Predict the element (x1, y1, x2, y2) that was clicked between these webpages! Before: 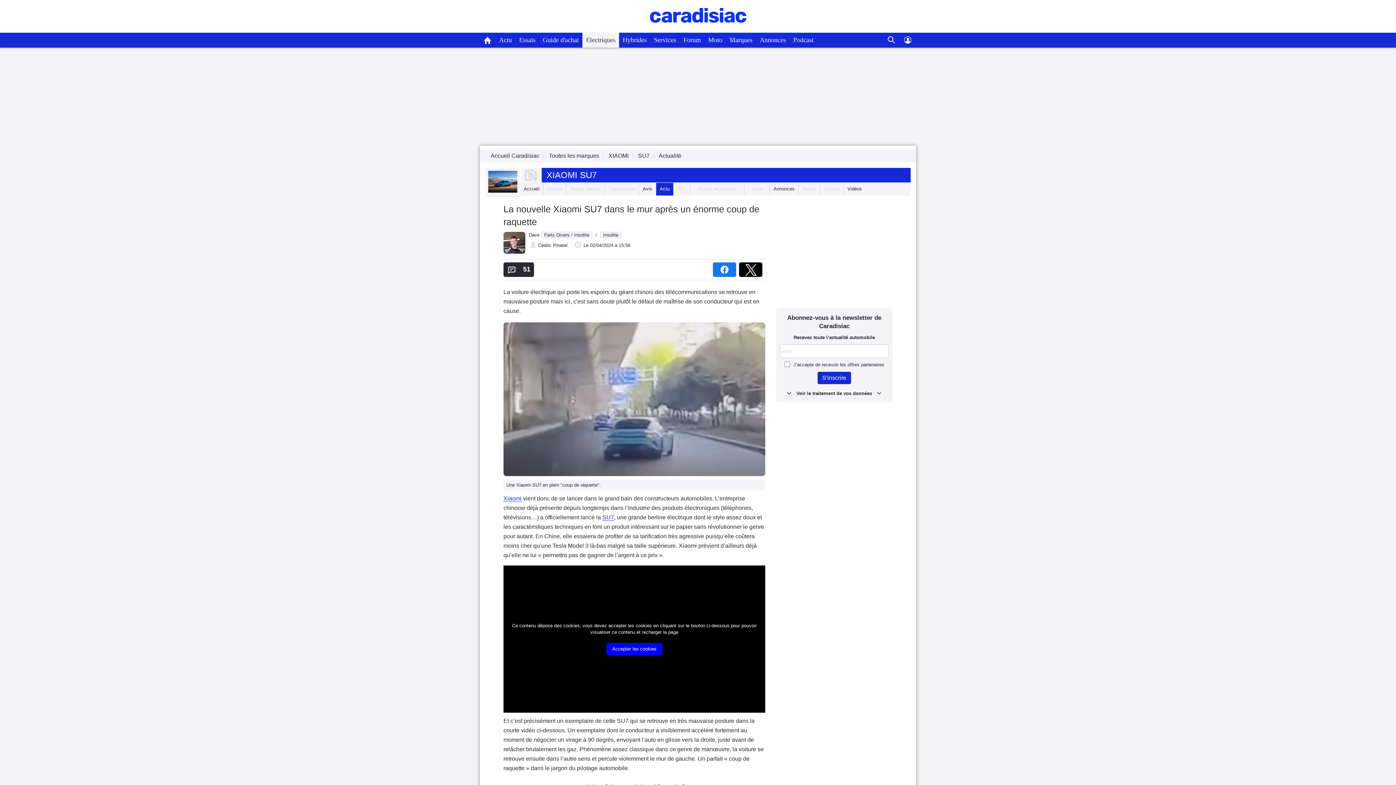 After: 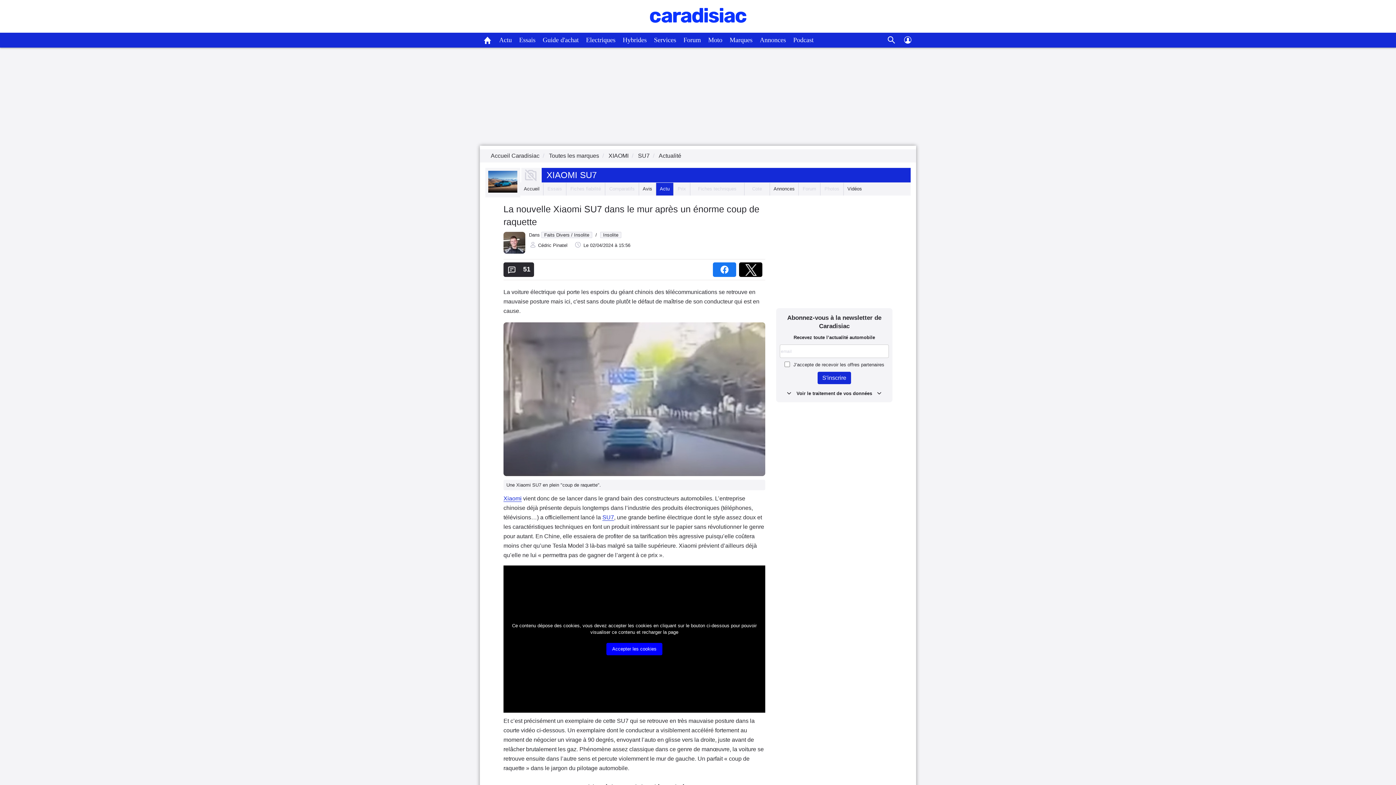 Action: label:   bbox: (739, 264, 765, 270)